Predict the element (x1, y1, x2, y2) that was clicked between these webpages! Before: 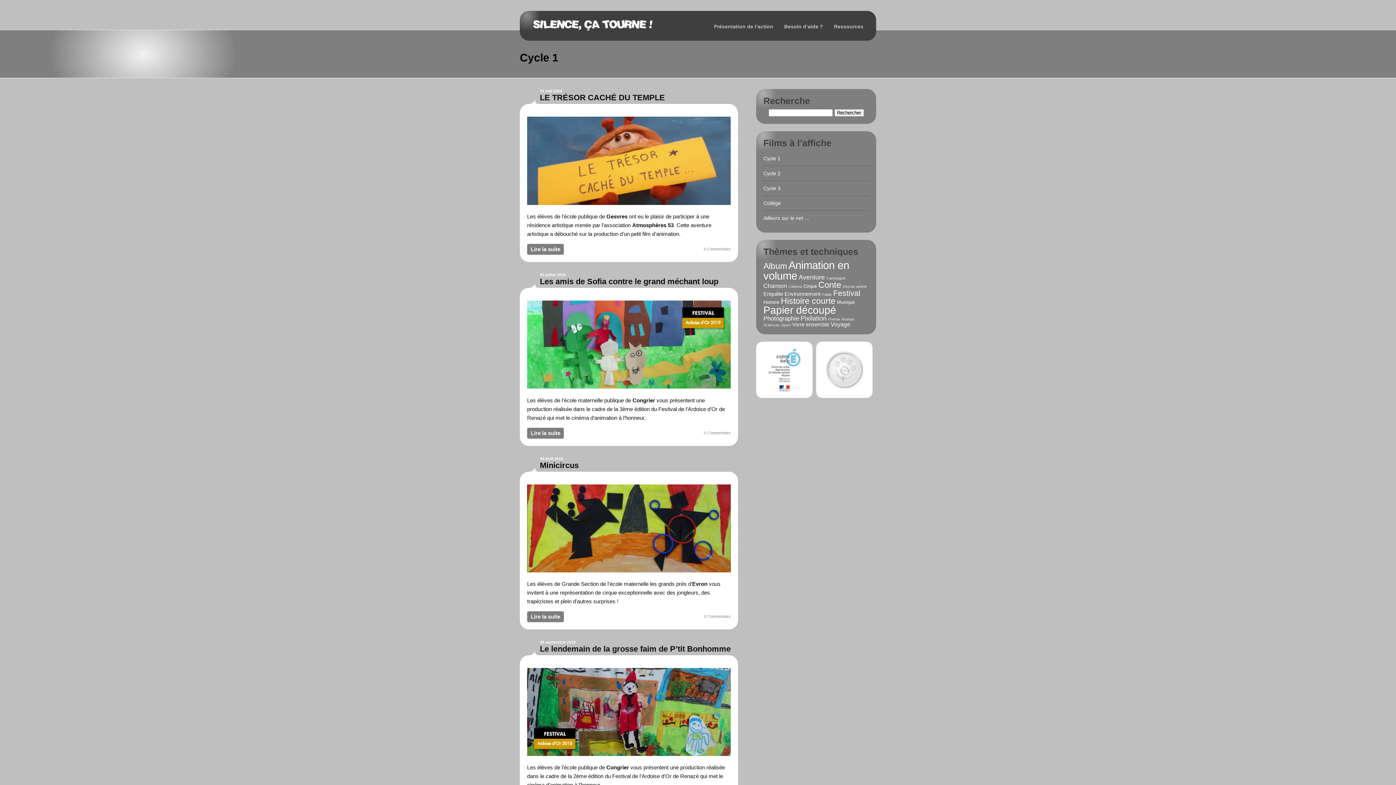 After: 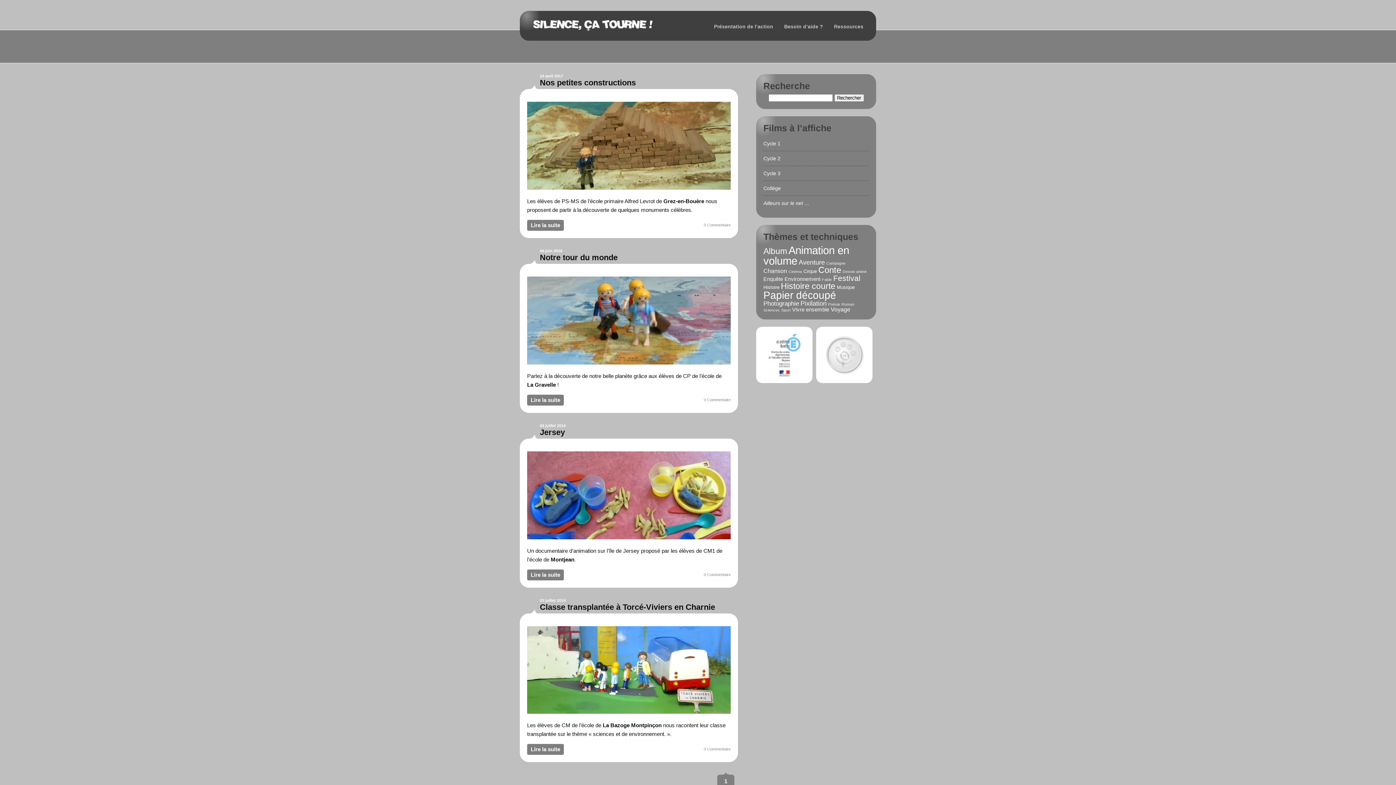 Action: label: Voyage bbox: (830, 321, 850, 327)